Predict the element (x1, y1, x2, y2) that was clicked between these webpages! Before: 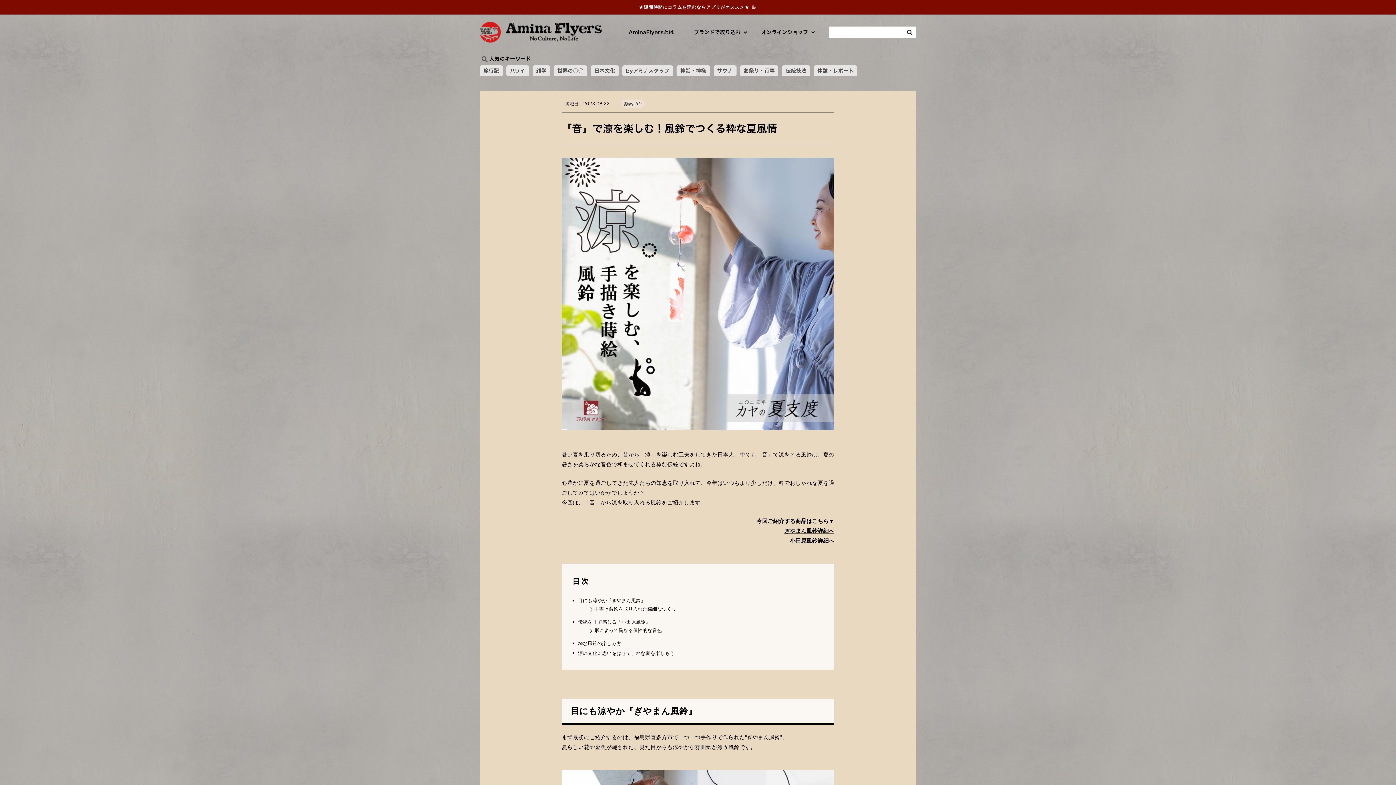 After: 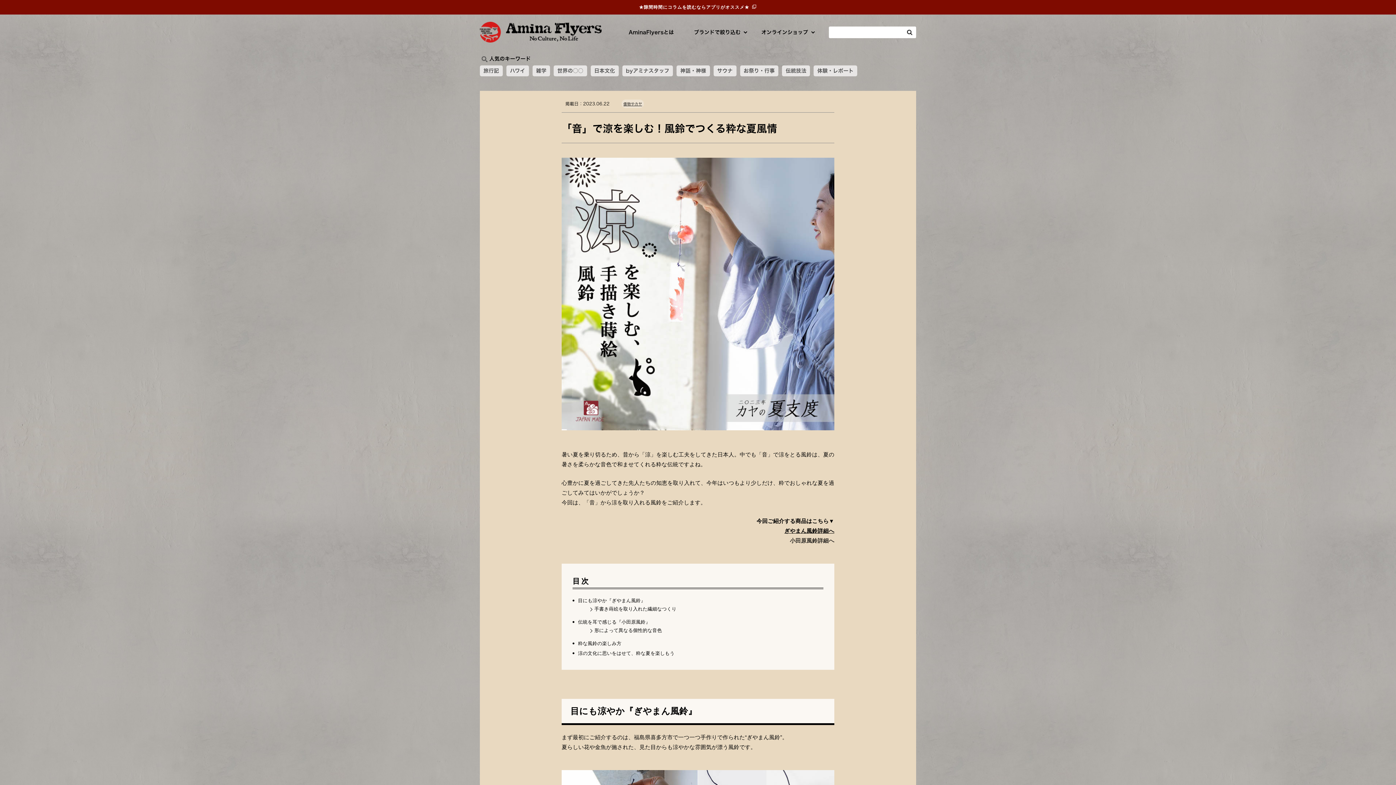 Action: label: 小田原風鈴詳細へ bbox: (790, 537, 834, 544)